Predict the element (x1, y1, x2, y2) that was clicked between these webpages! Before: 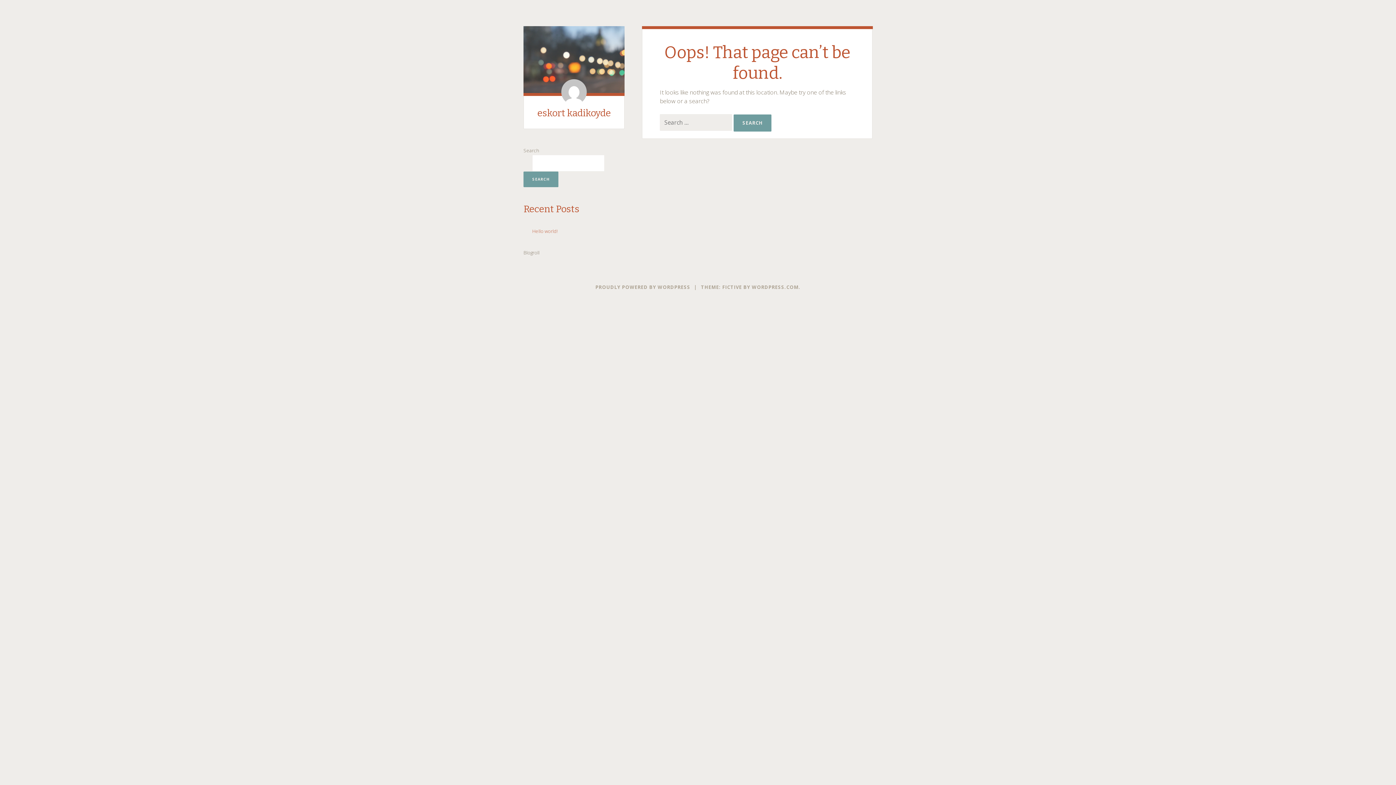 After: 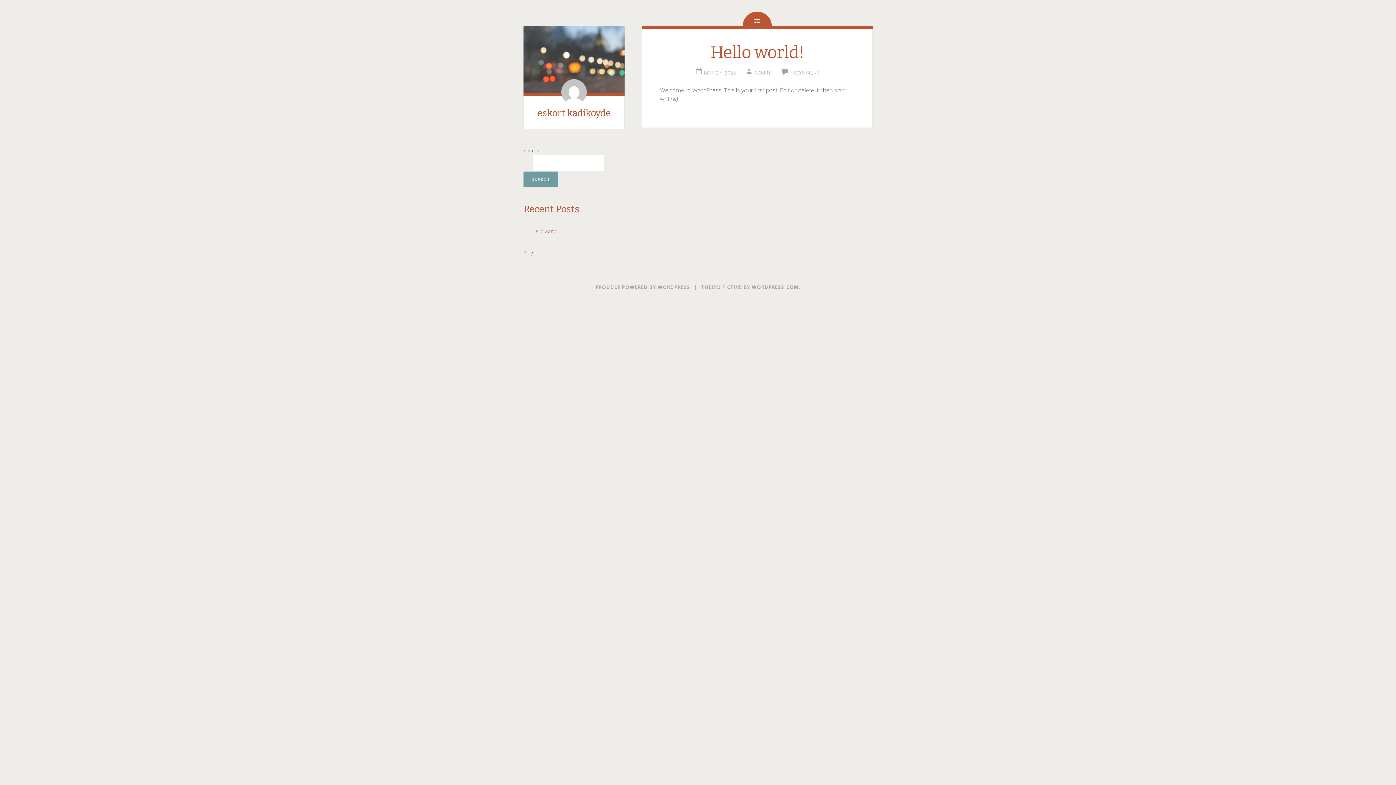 Action: bbox: (561, 98, 586, 106)